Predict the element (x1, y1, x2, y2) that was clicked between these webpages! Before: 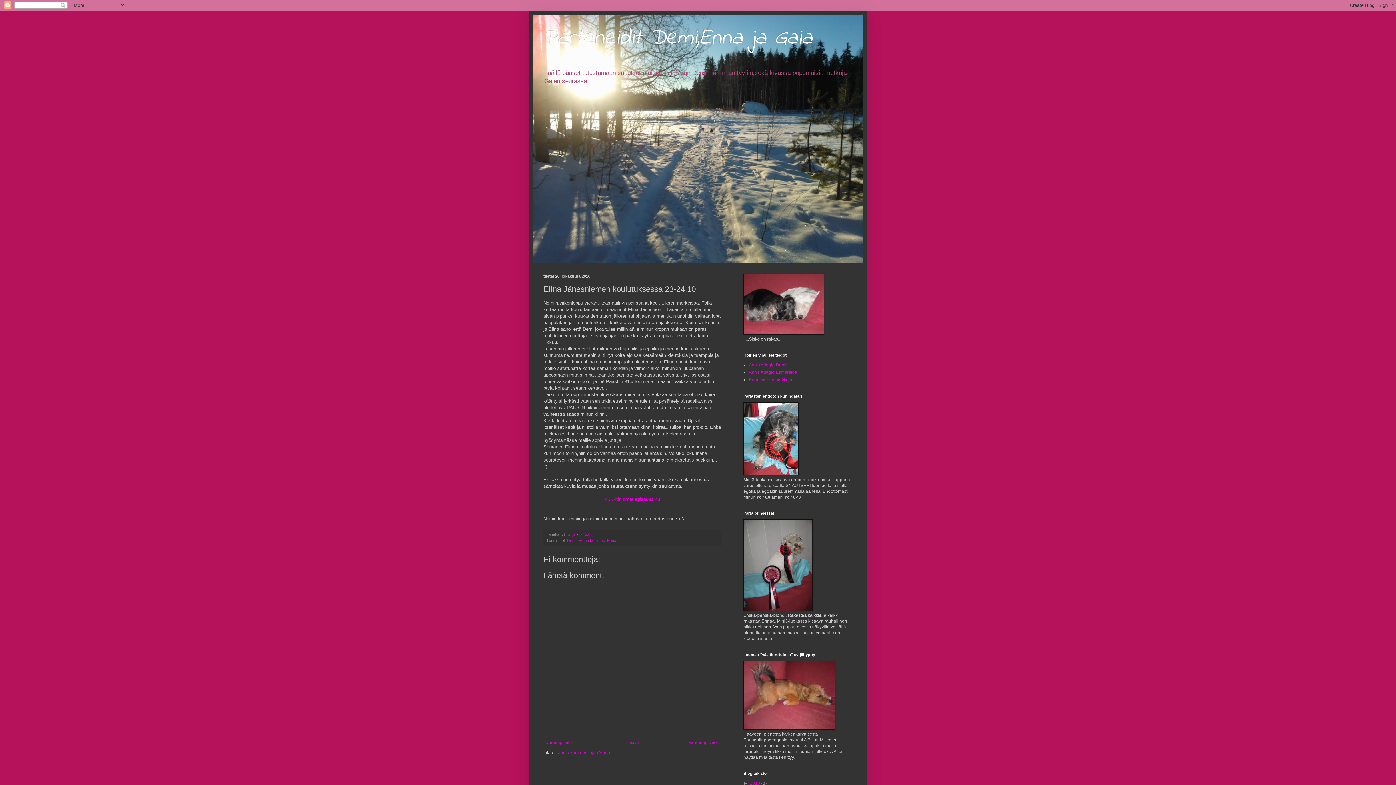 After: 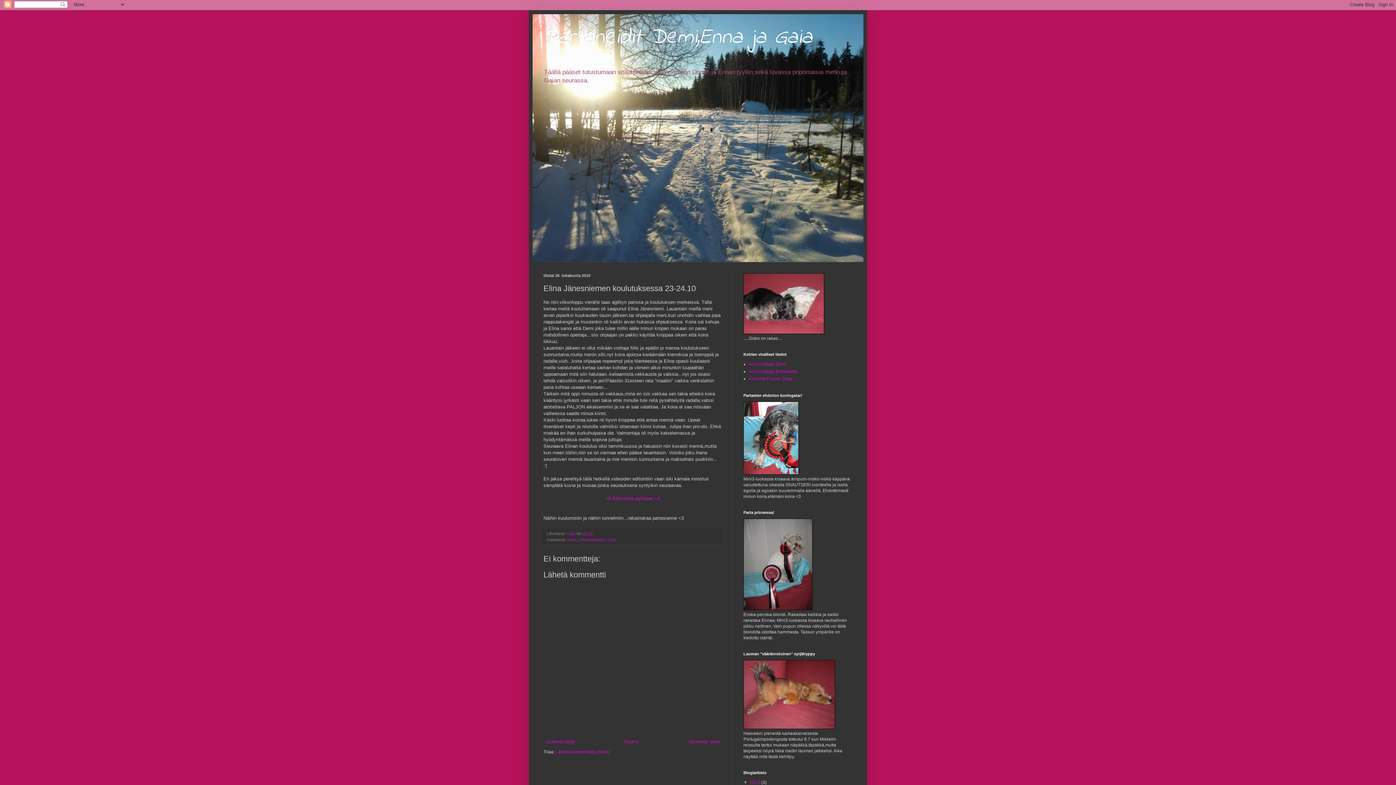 Action: bbox: (743, 781, 750, 786) label: ►  